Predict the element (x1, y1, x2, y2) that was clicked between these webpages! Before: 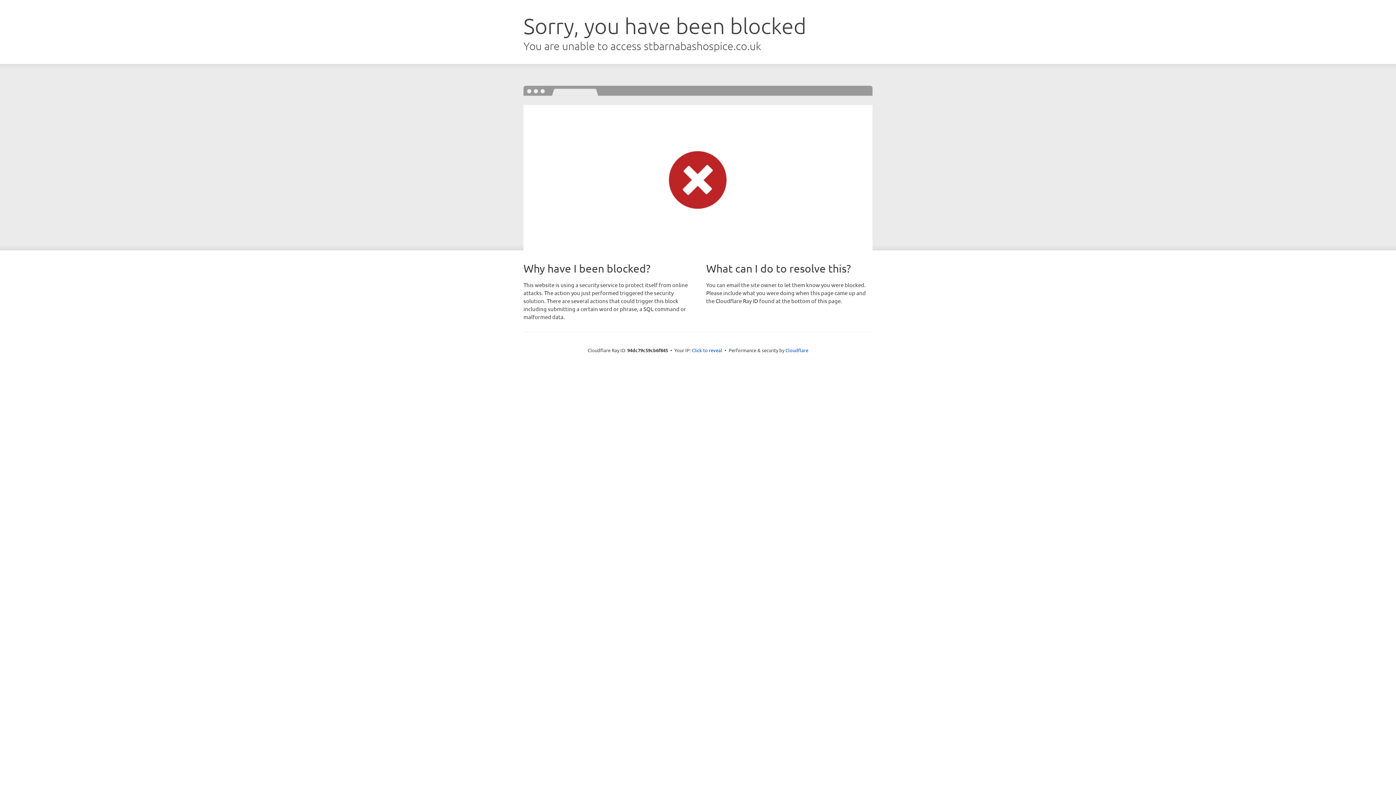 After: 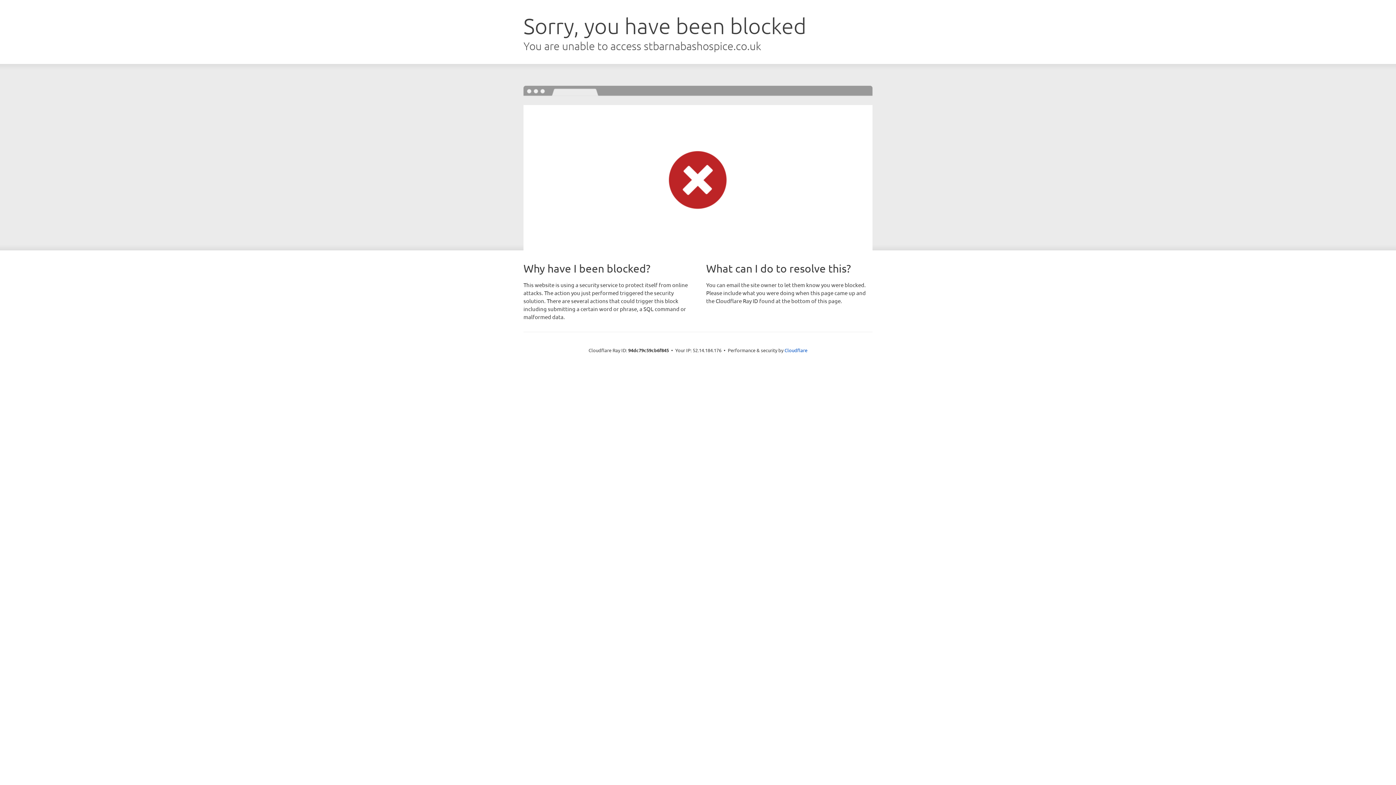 Action: bbox: (692, 346, 722, 353) label: Click to reveal